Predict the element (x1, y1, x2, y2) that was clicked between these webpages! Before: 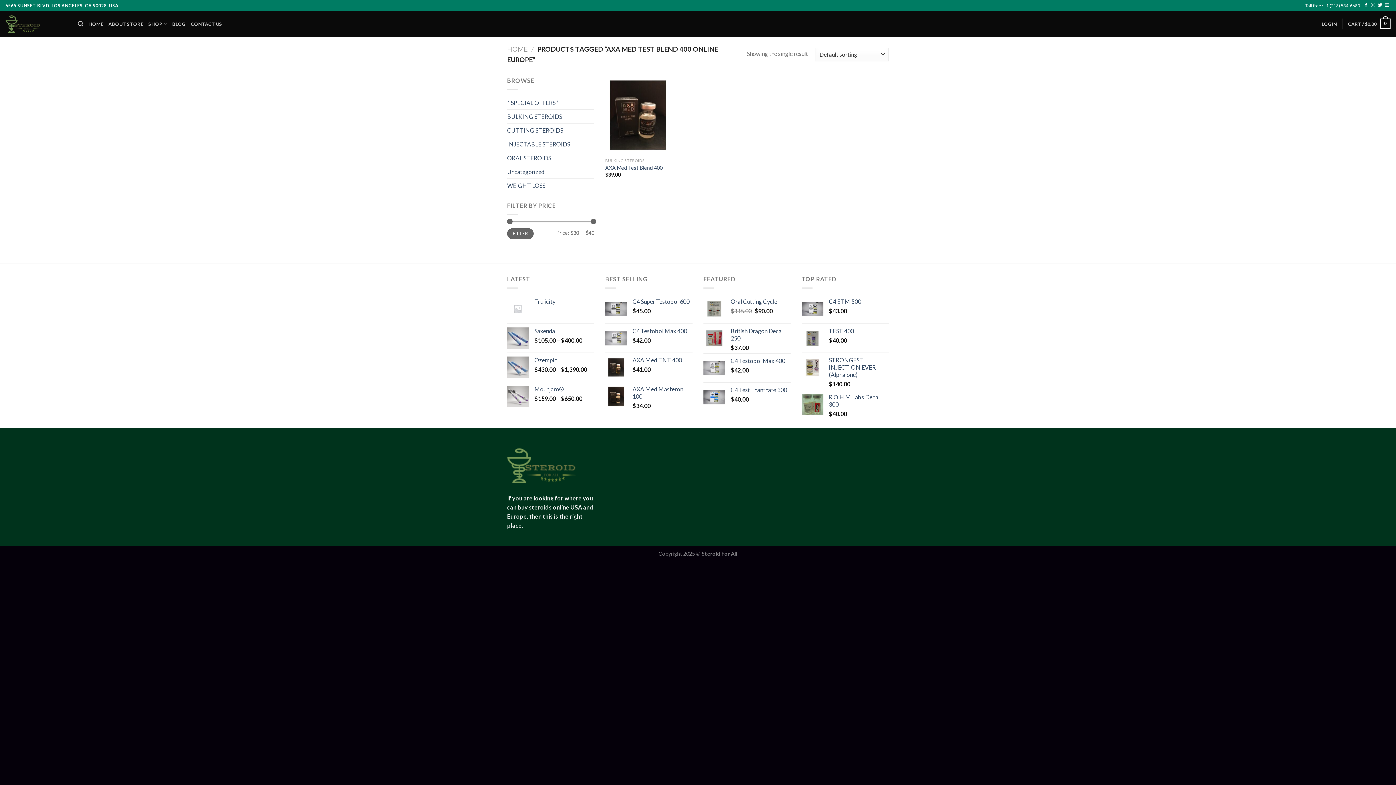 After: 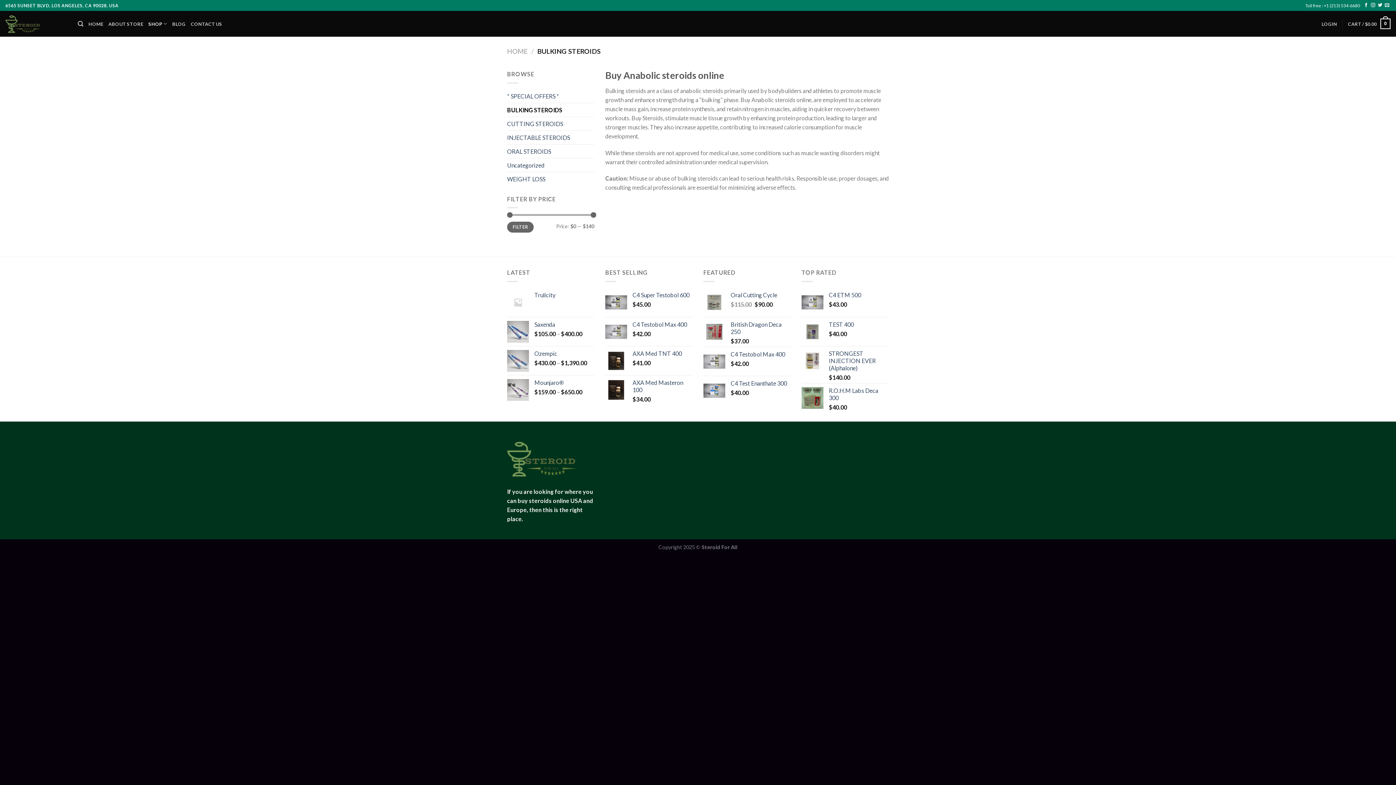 Action: label: BULKING STEROIDS bbox: (507, 109, 594, 123)